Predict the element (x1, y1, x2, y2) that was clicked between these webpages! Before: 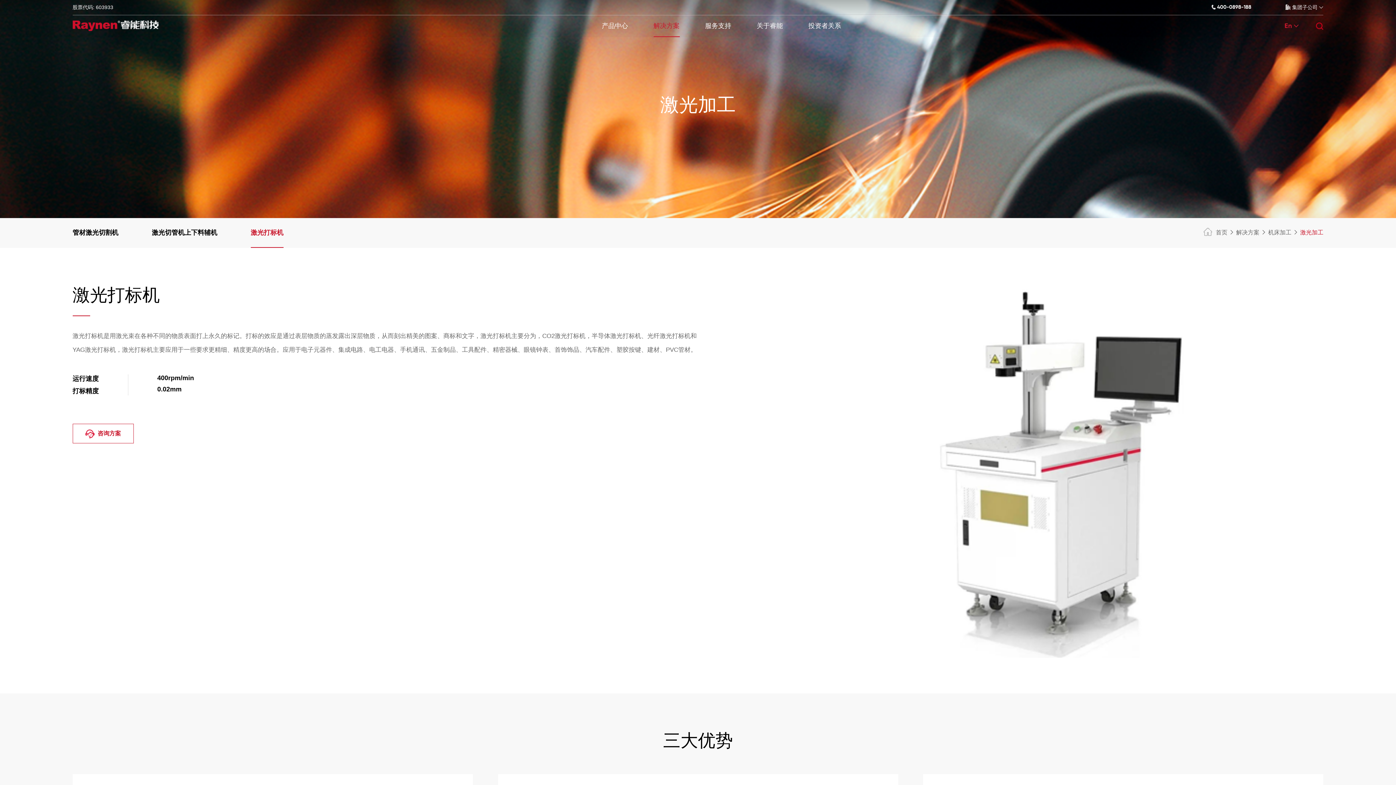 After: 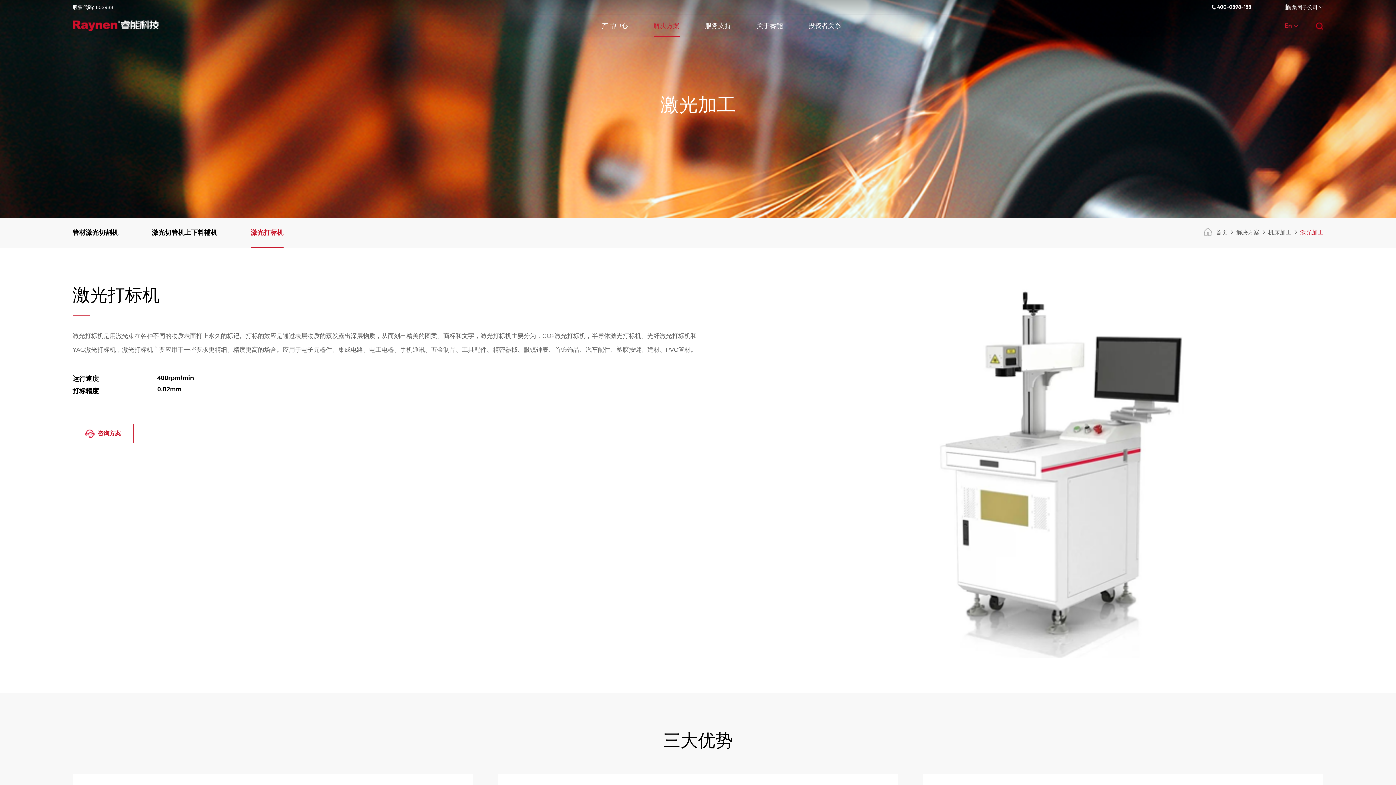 Action: bbox: (1236, 229, 1259, 235) label: 解决方案